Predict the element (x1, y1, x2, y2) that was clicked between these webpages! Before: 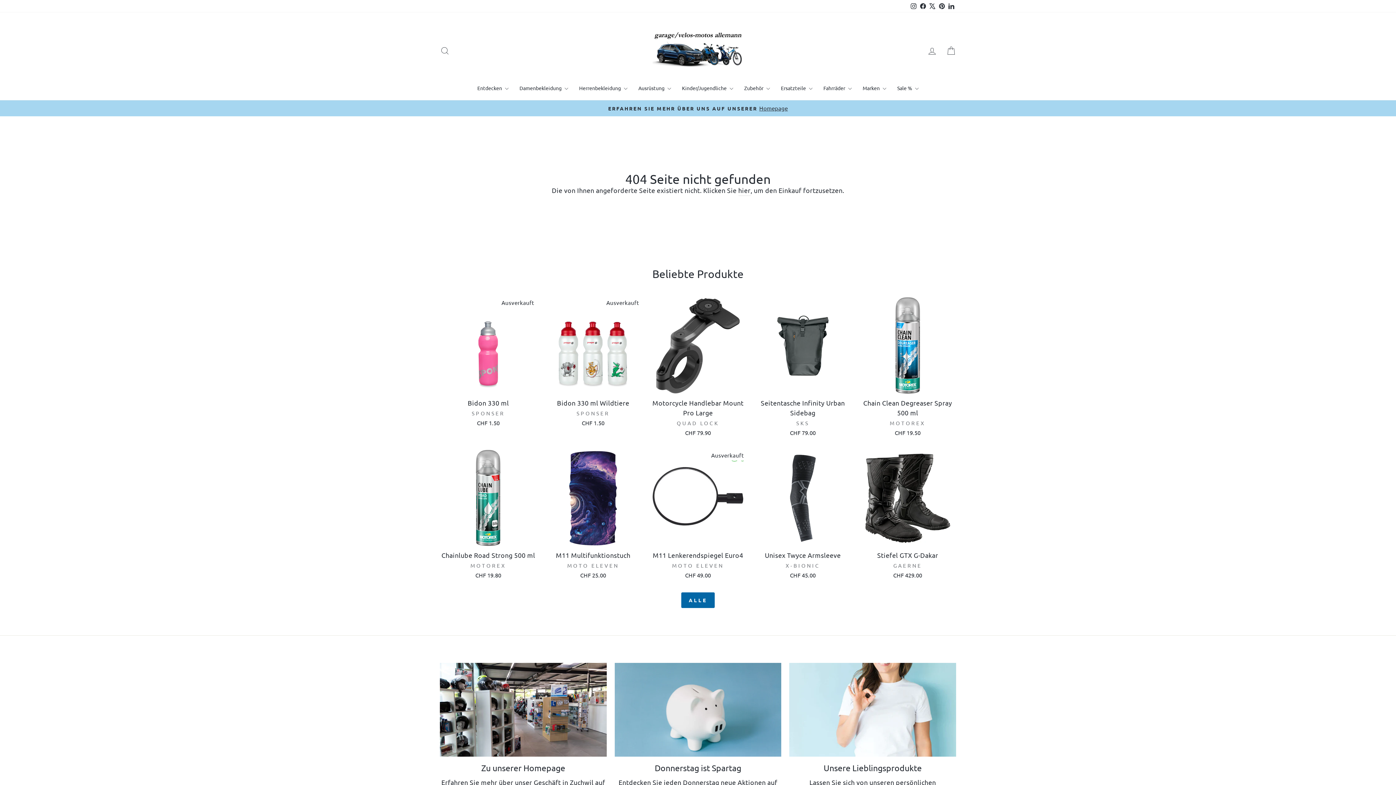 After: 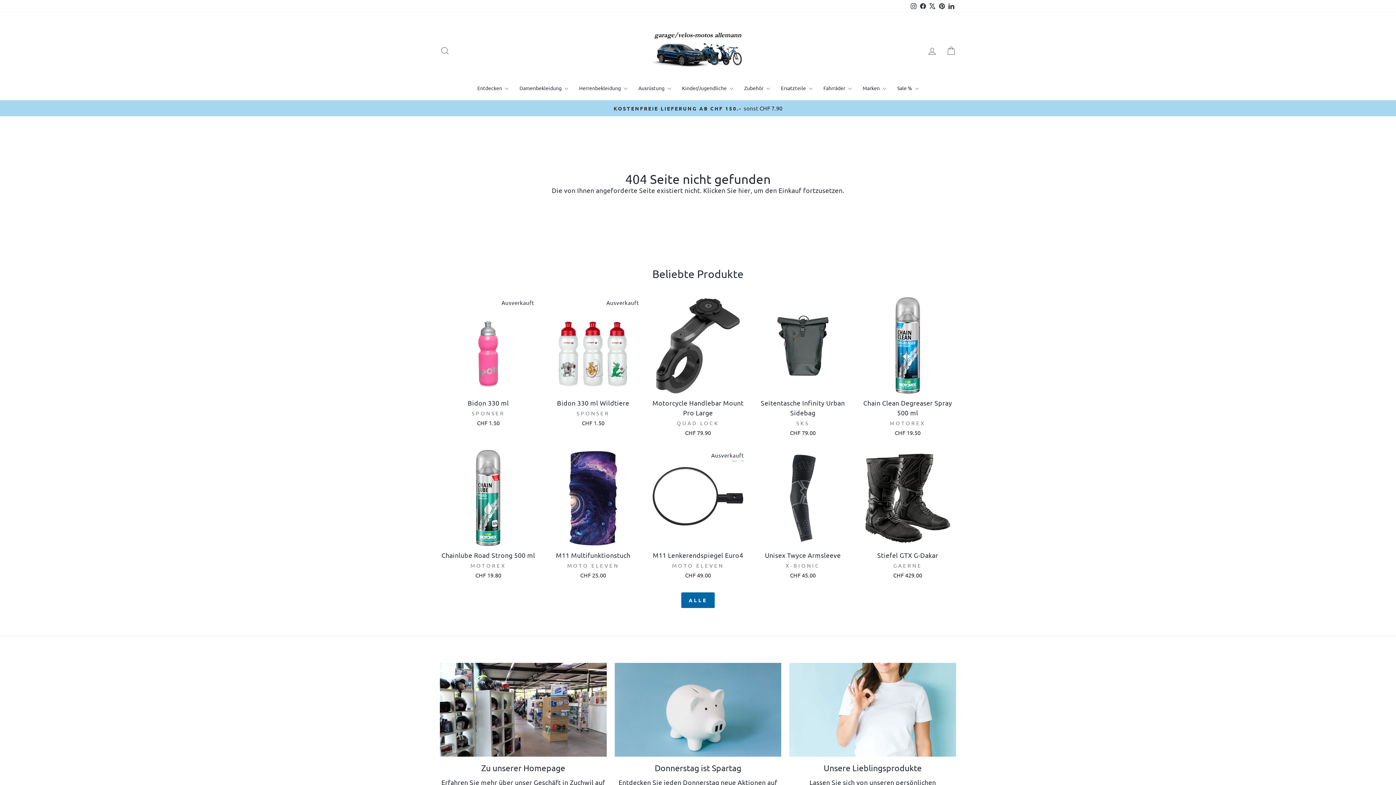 Action: label: Instagram bbox: (909, 0, 918, 12)